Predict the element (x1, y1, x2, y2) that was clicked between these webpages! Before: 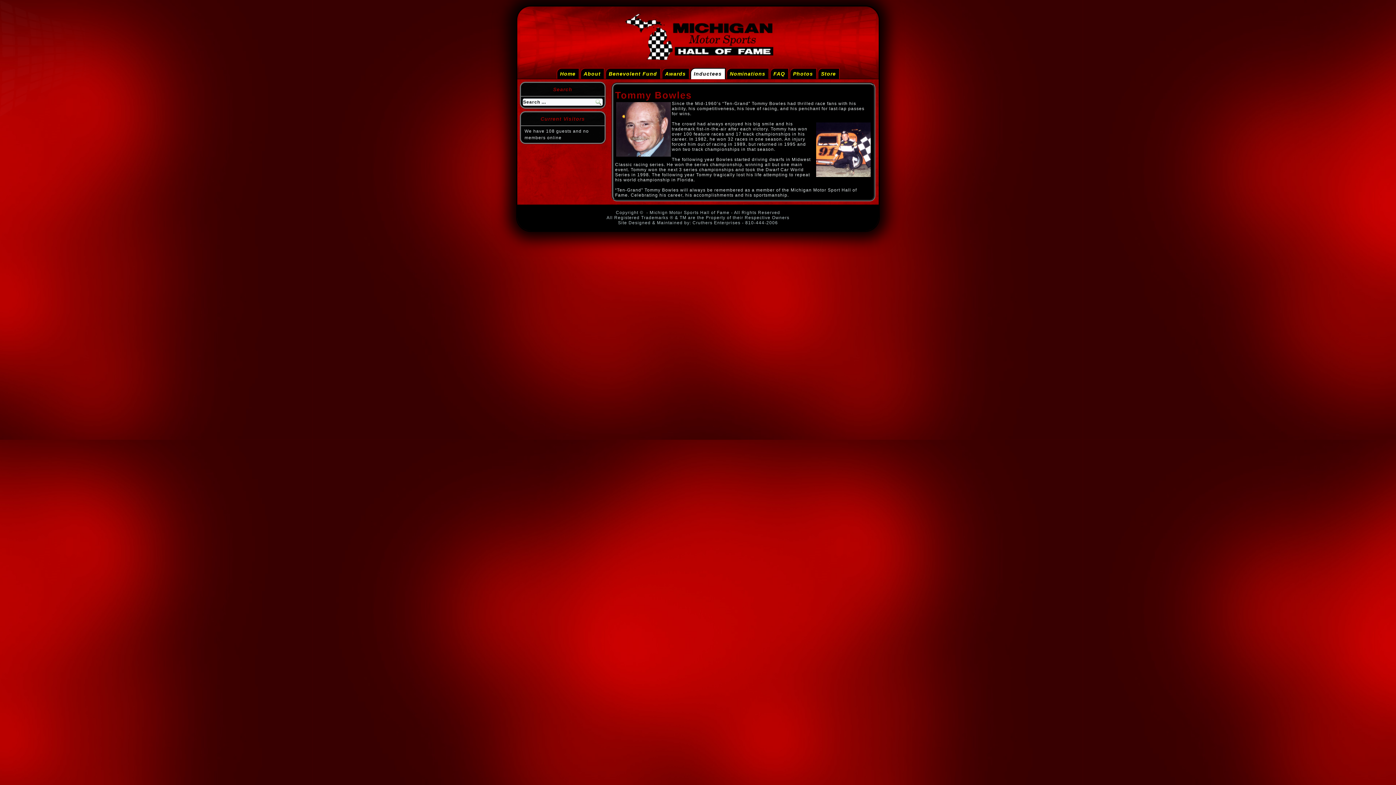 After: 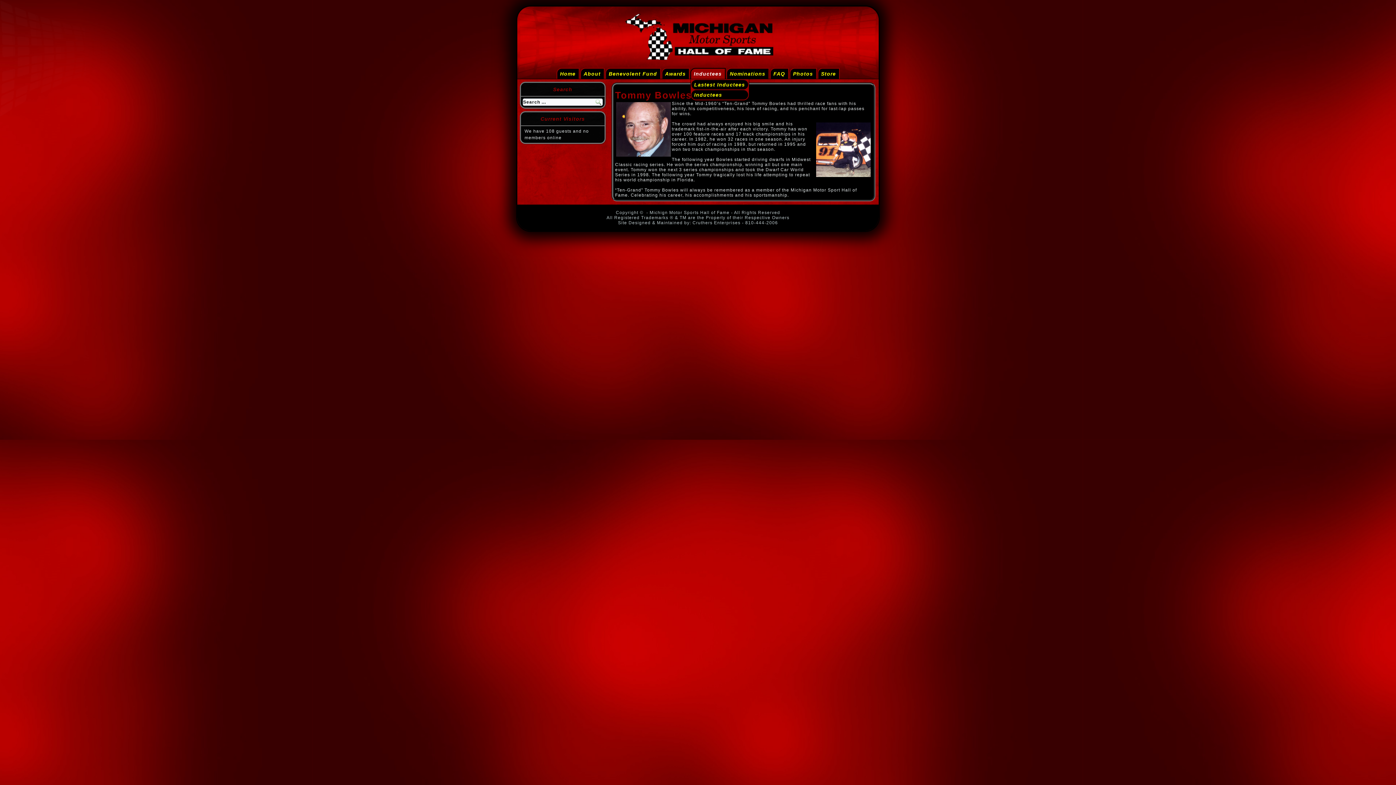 Action: bbox: (690, 68, 725, 79) label: Inductees